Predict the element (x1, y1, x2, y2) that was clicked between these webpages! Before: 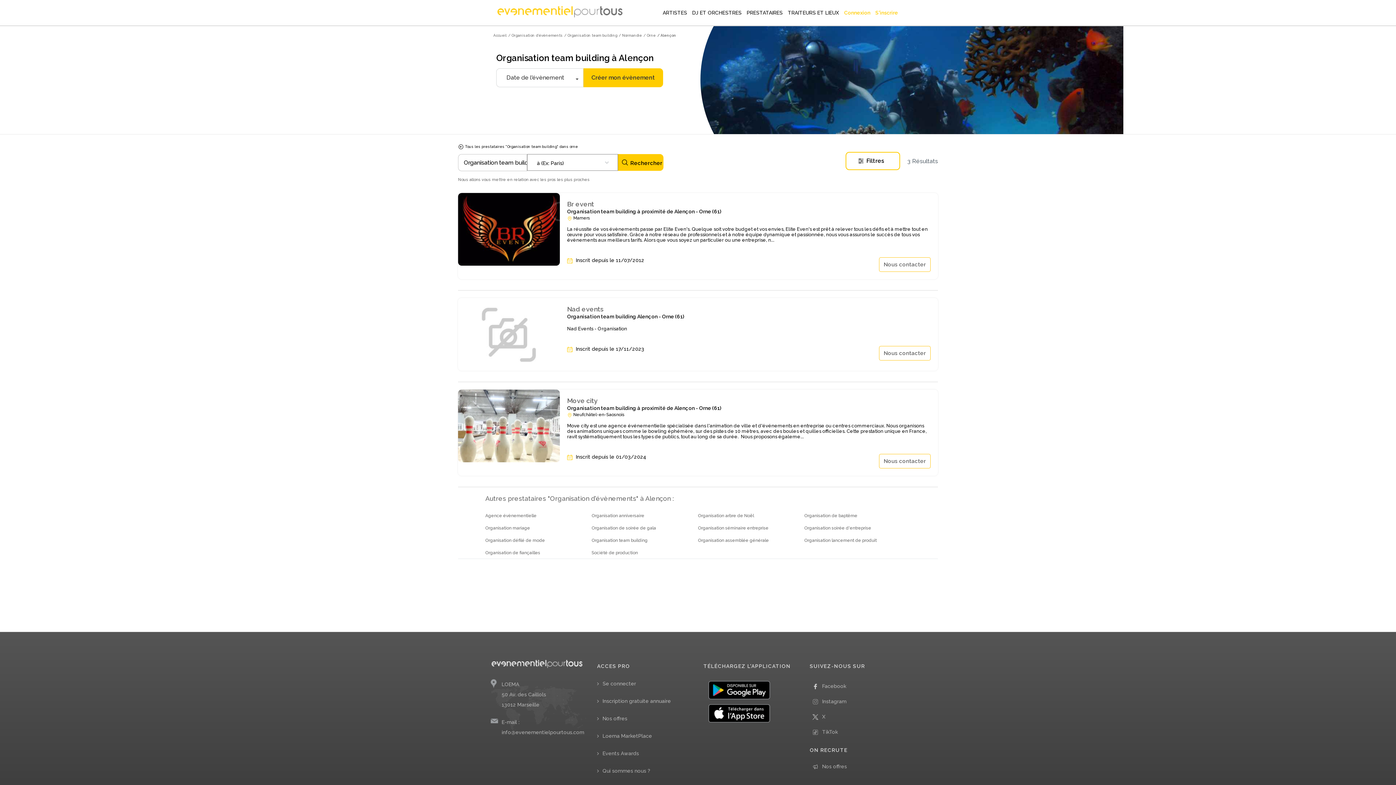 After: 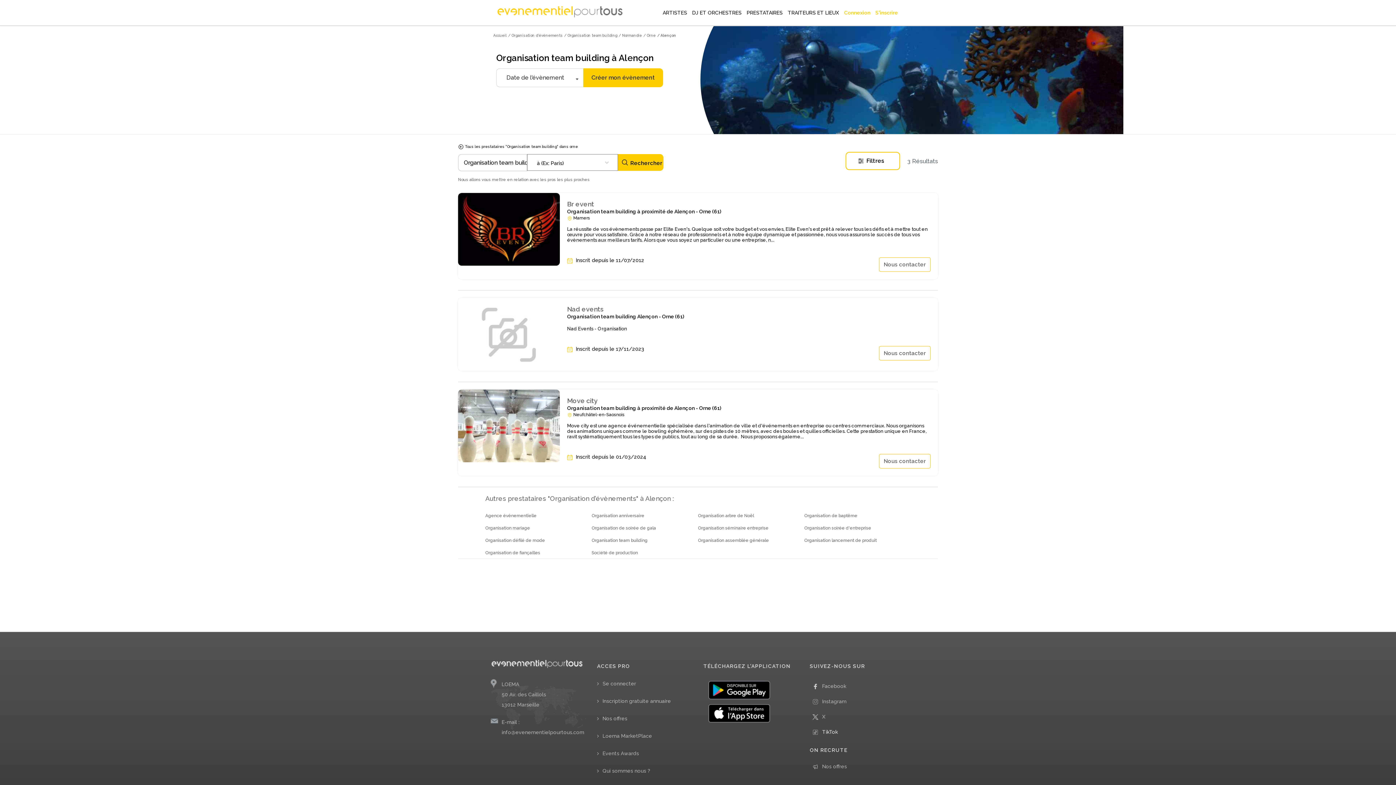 Action: bbox: (819, 726, 840, 737) label: TikTok